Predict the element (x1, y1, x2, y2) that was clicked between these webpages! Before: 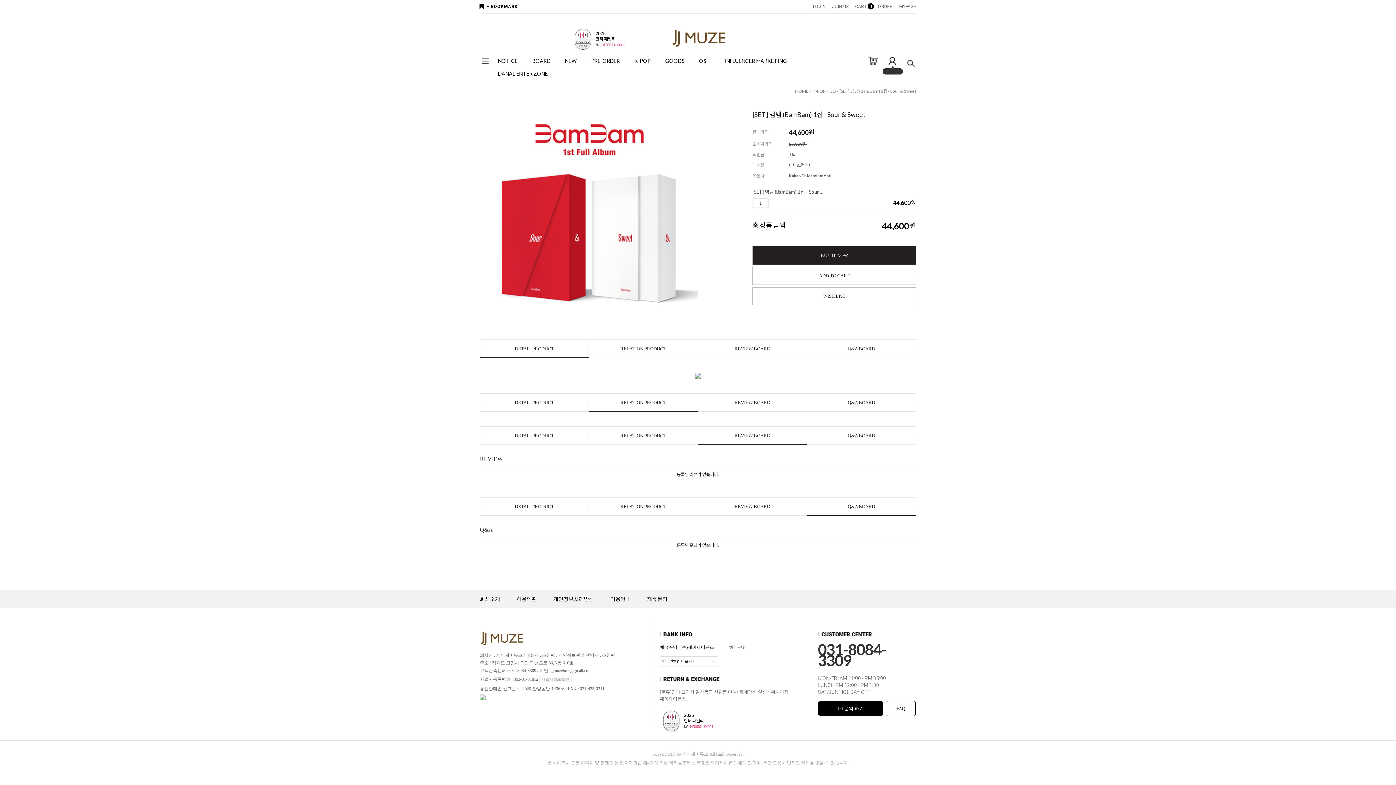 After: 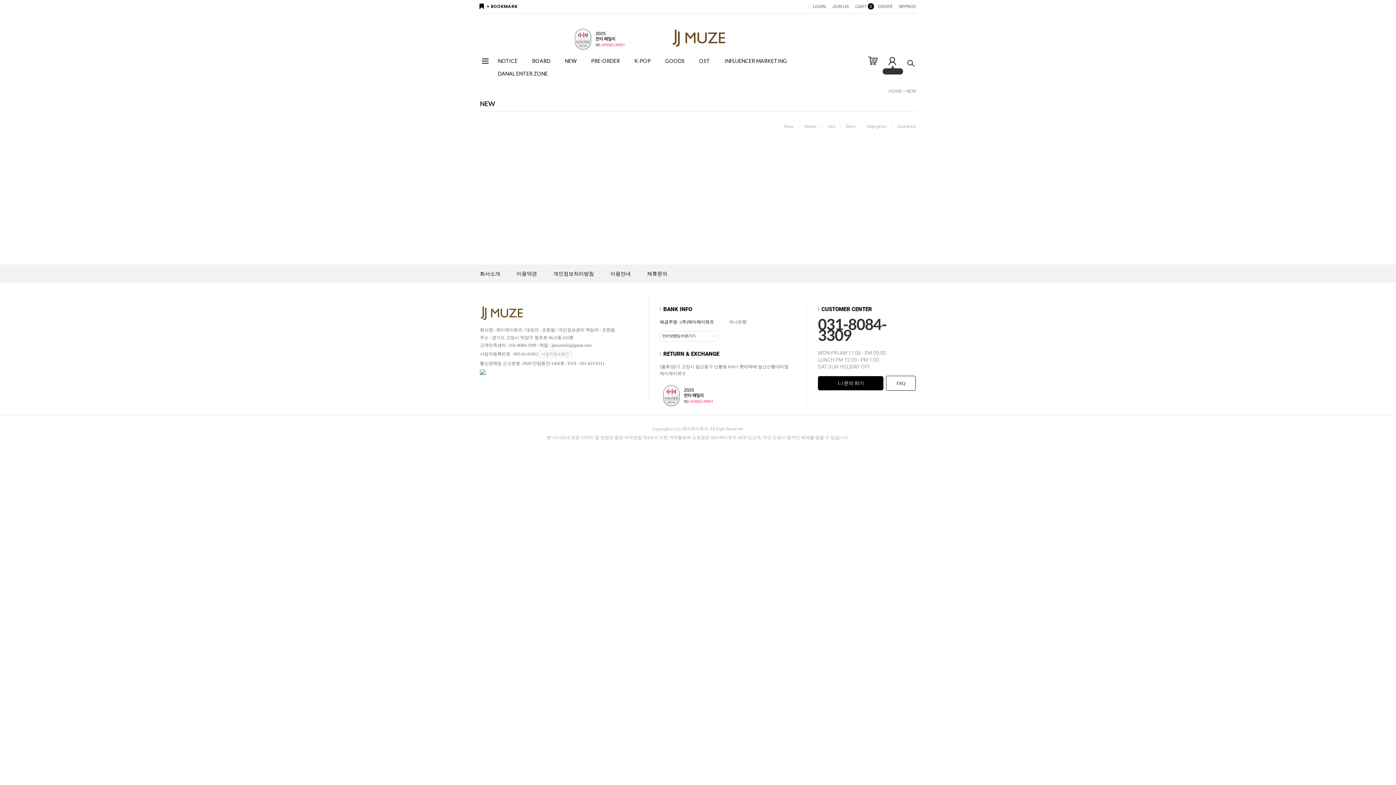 Action: bbox: (565, 52, 584, 64) label: NEW